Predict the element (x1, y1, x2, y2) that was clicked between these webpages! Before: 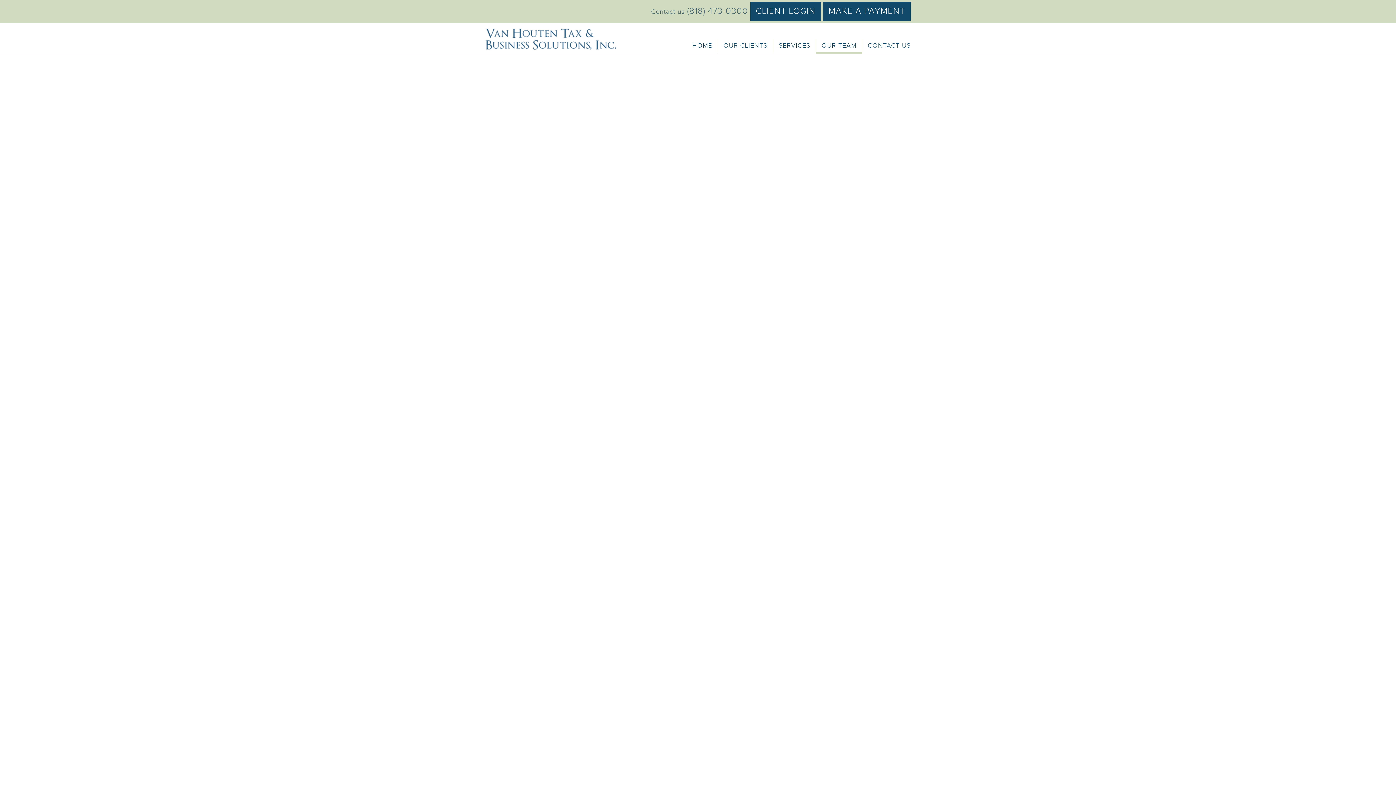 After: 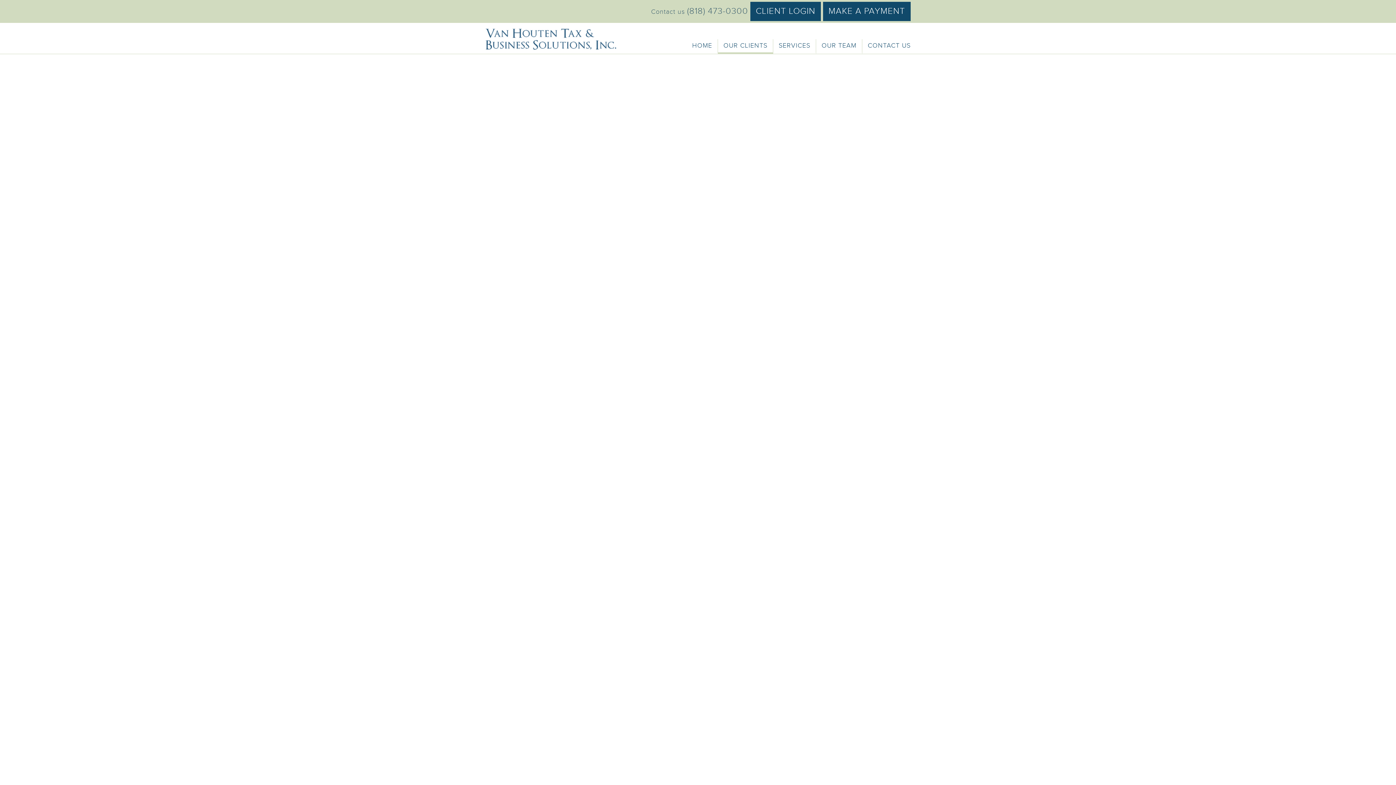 Action: label: OUR CLIENTS bbox: (718, 39, 773, 54)